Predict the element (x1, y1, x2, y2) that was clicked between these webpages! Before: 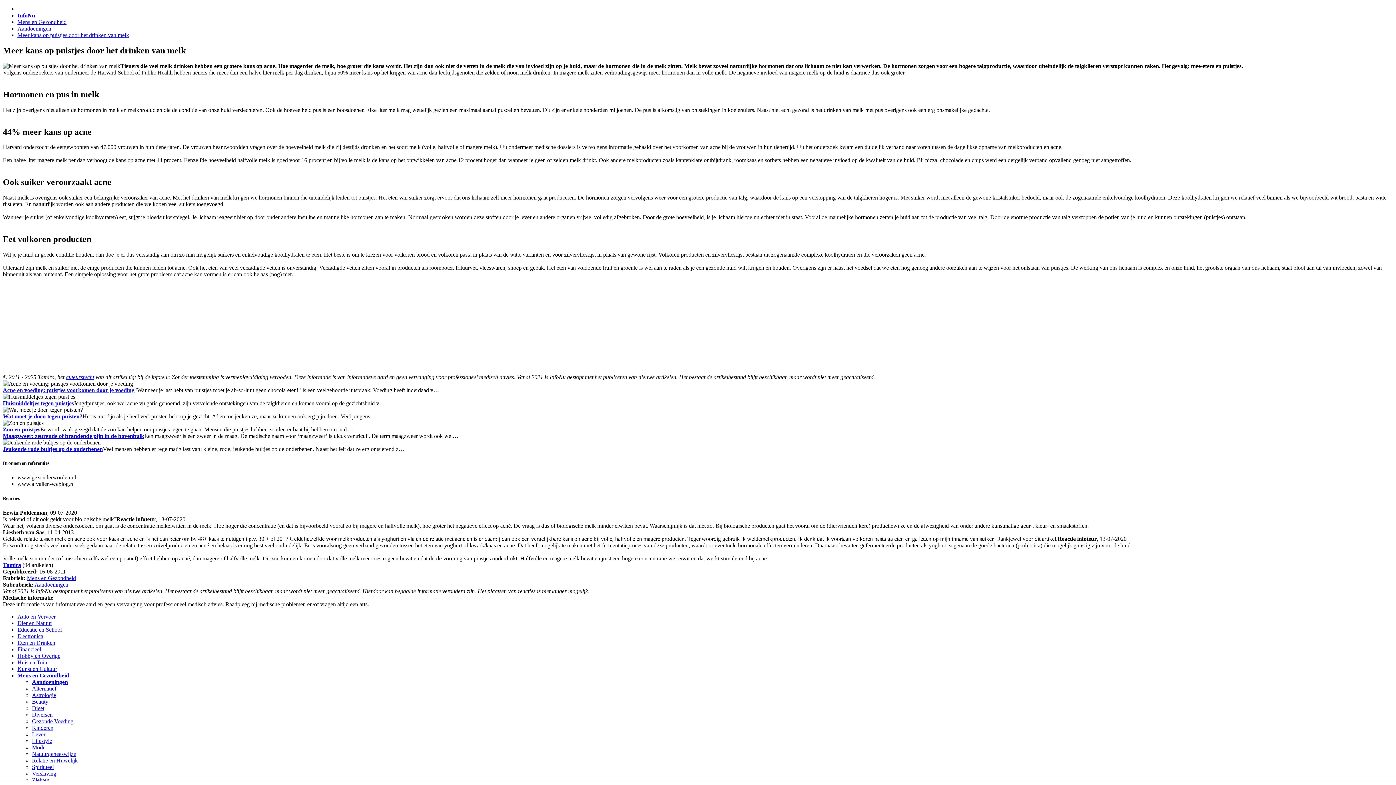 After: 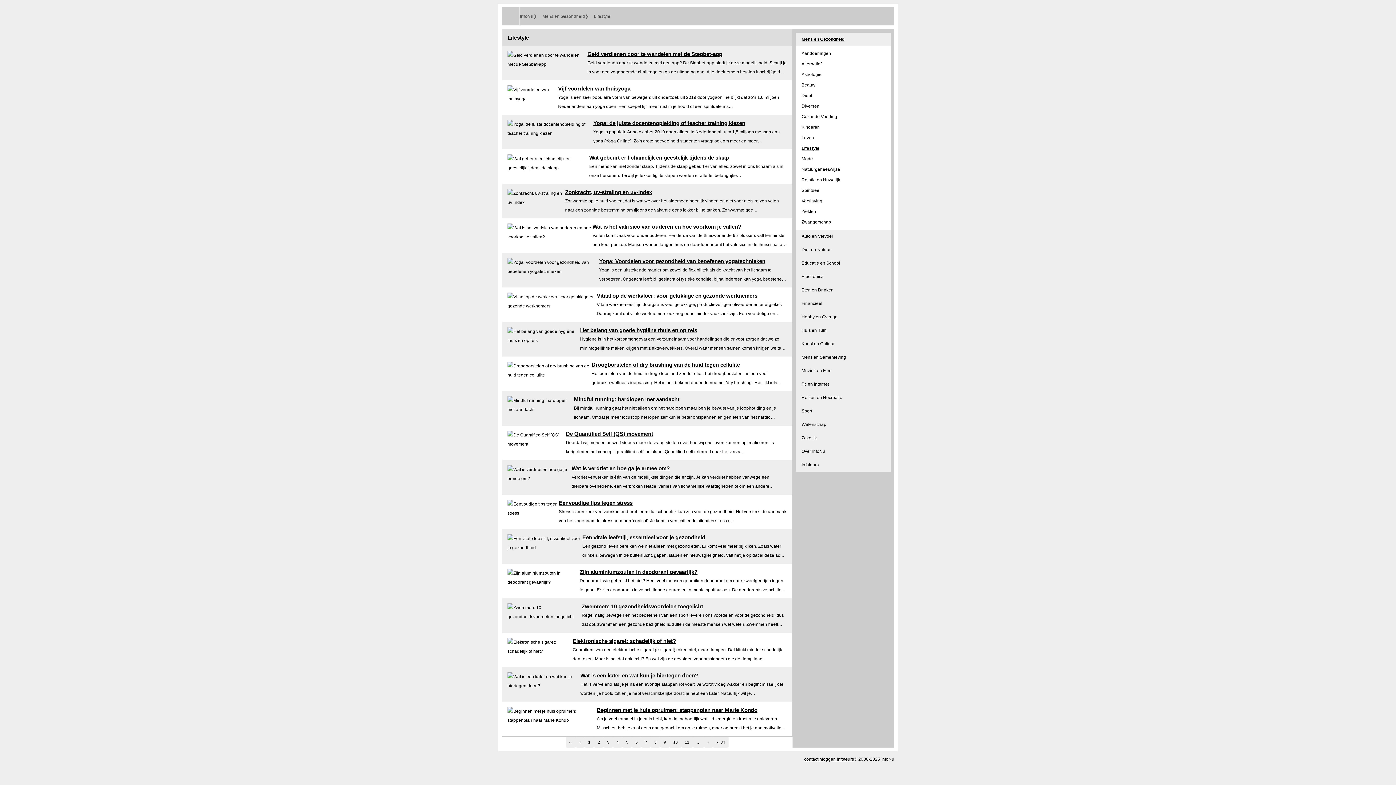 Action: bbox: (32, 738, 52, 744) label: Lifestyle